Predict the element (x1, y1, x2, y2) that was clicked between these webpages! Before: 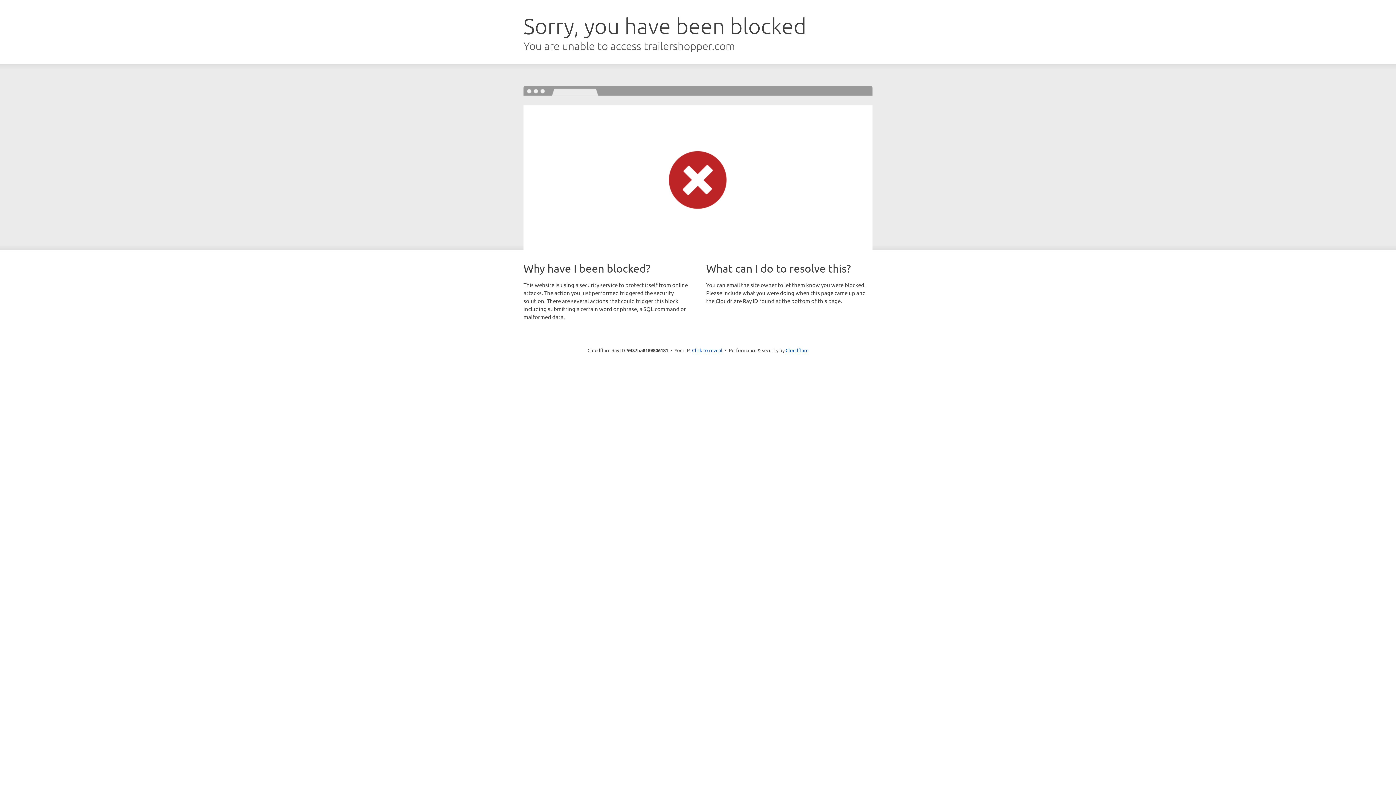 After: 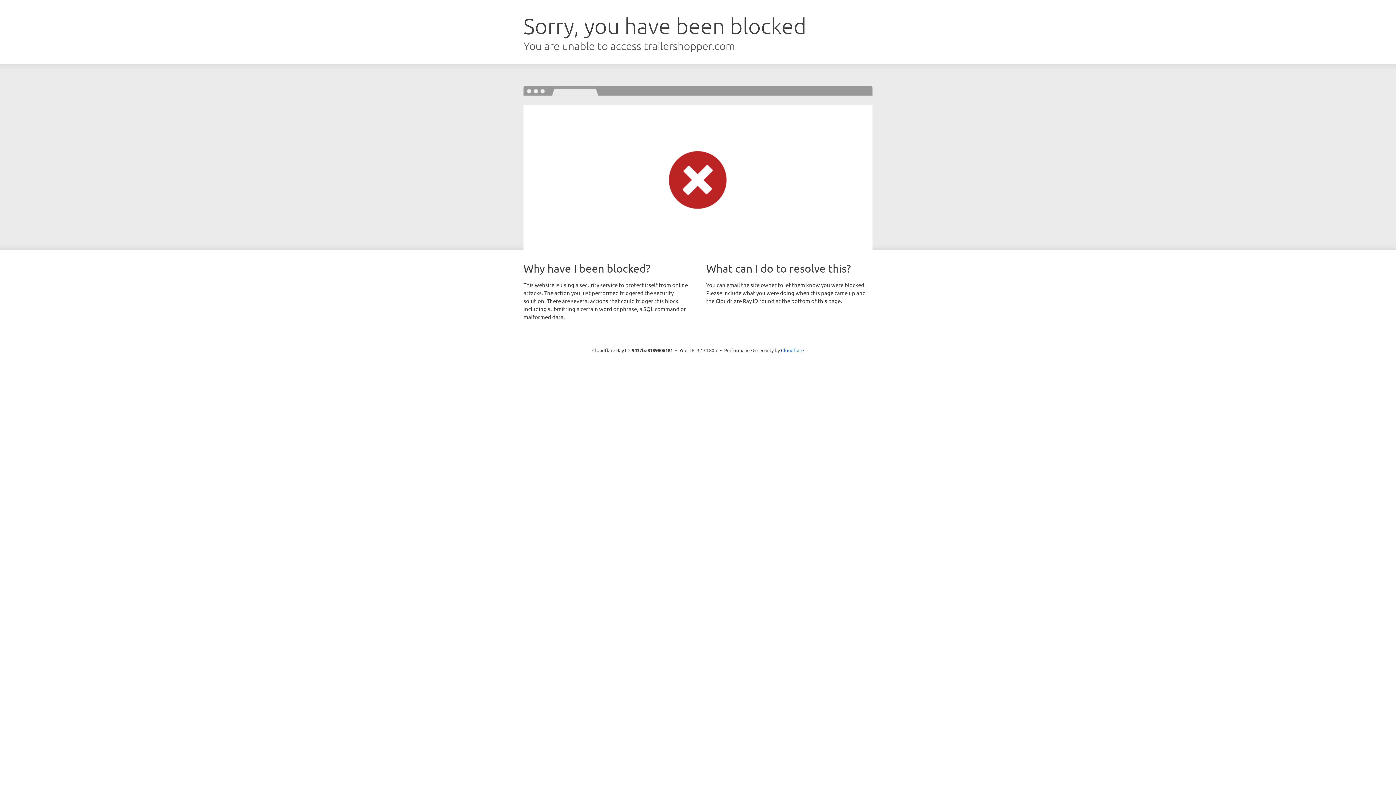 Action: bbox: (692, 346, 722, 353) label: Click to reveal